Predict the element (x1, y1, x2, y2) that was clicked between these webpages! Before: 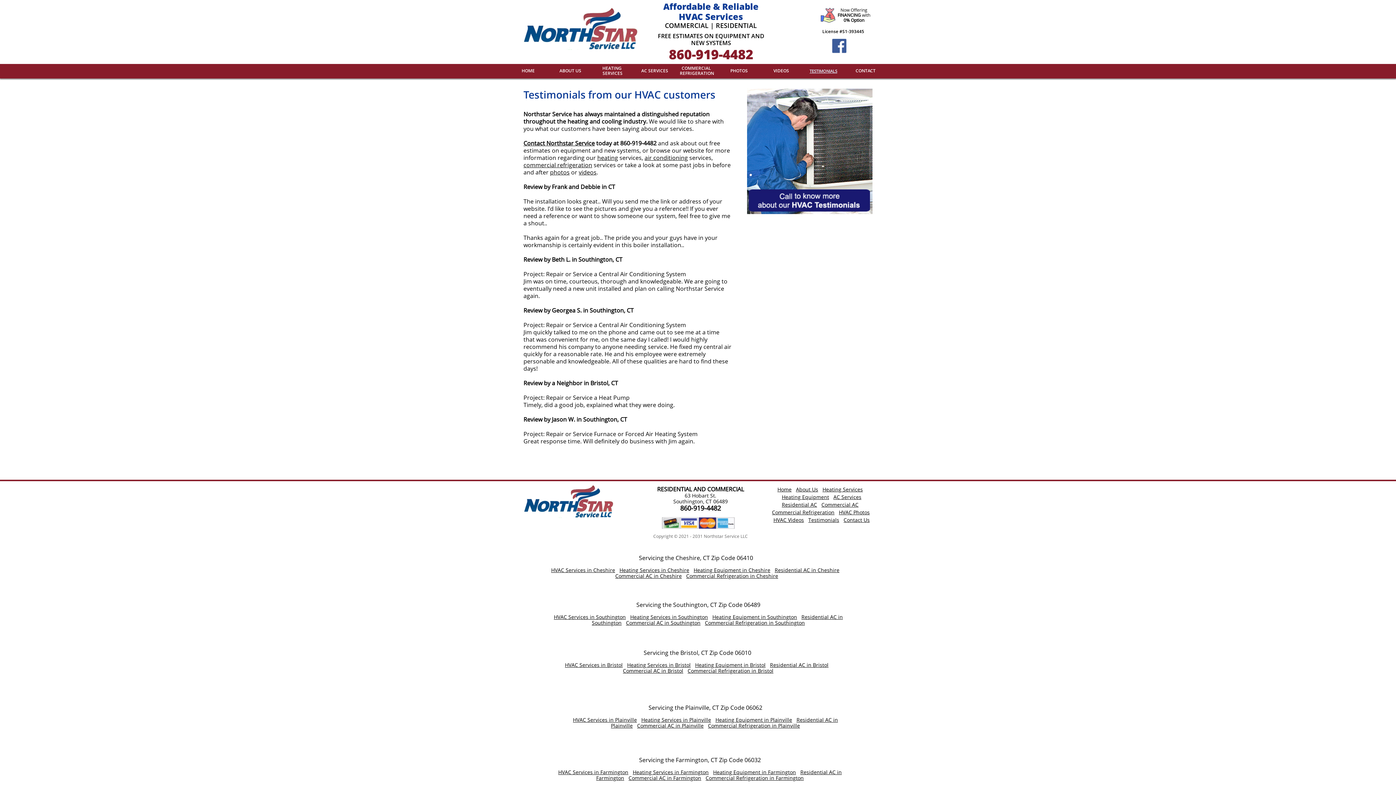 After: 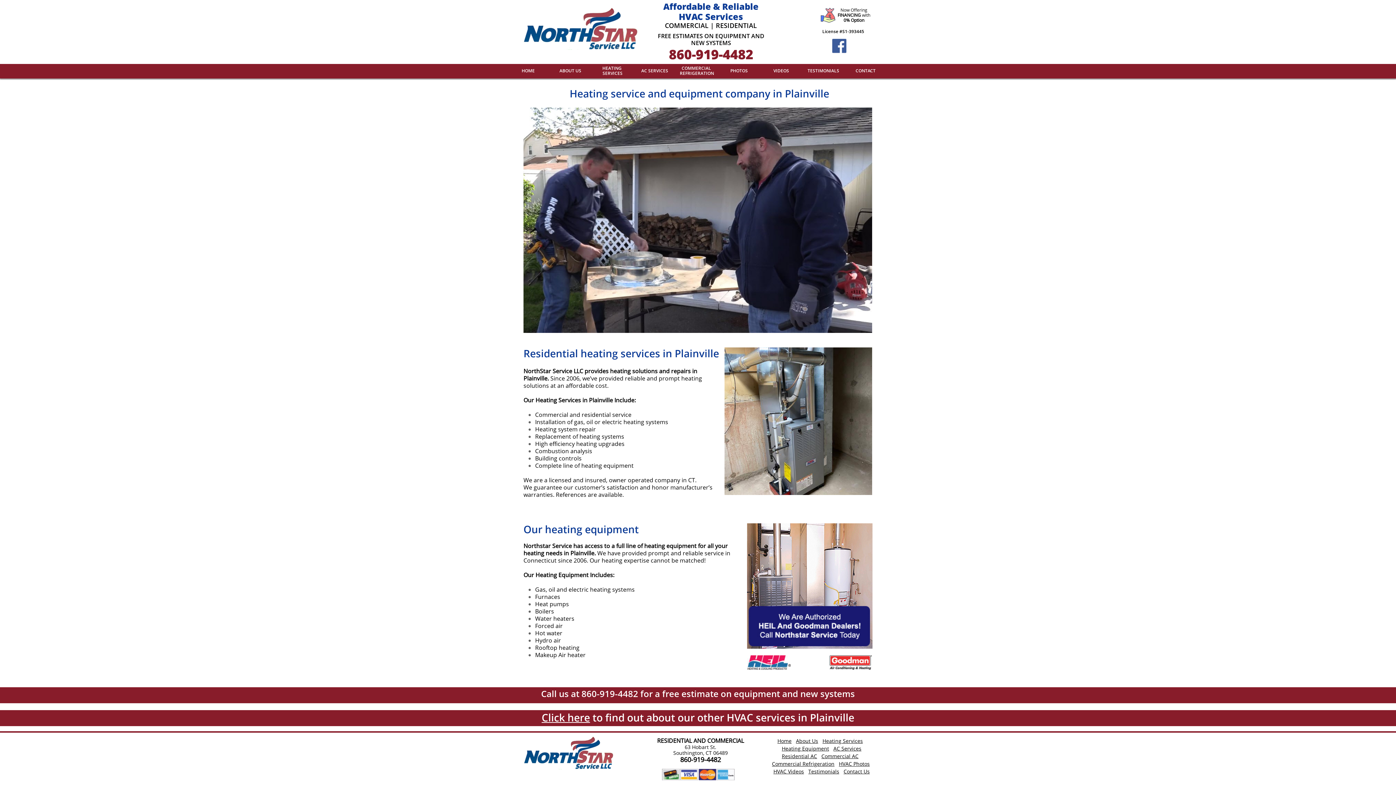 Action: label: Heating Services in Plainville bbox: (641, 716, 711, 723)